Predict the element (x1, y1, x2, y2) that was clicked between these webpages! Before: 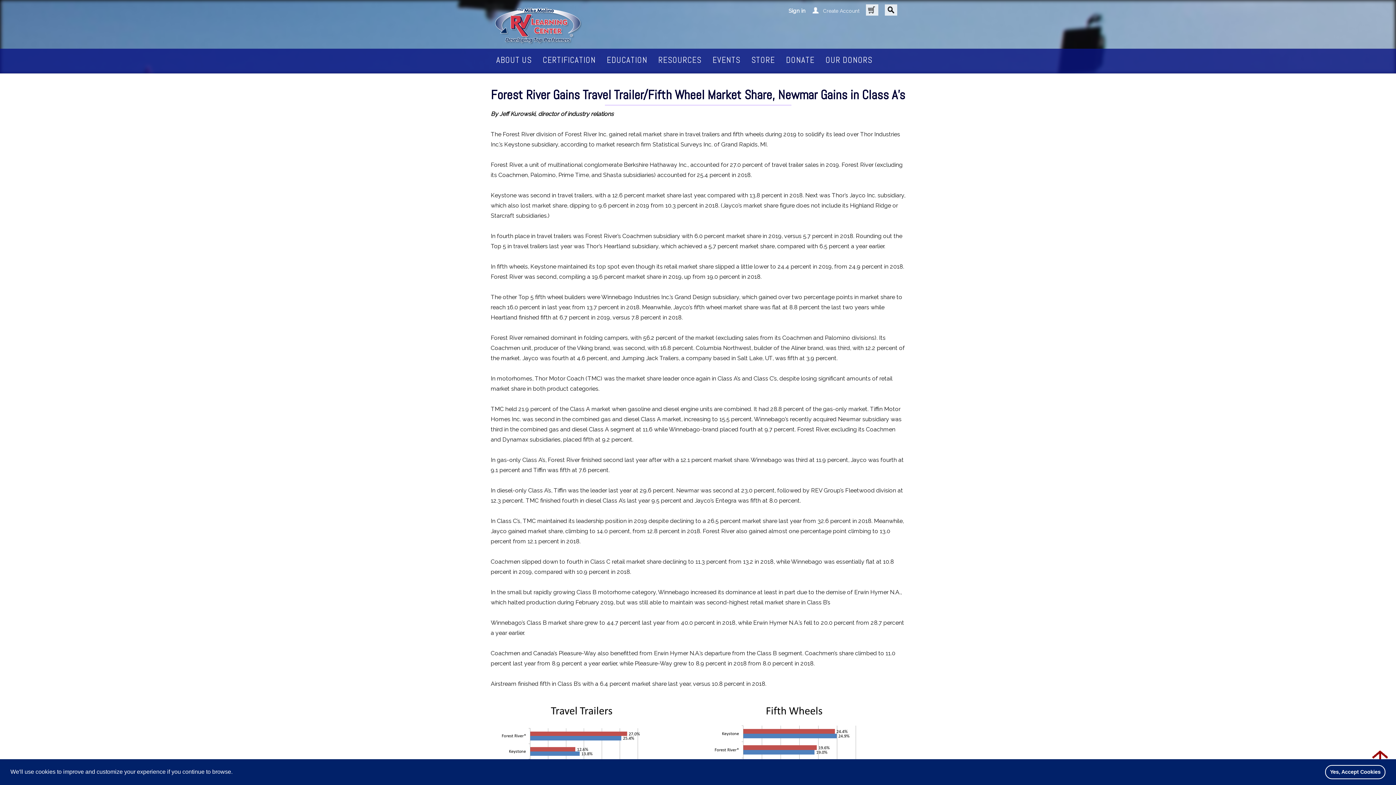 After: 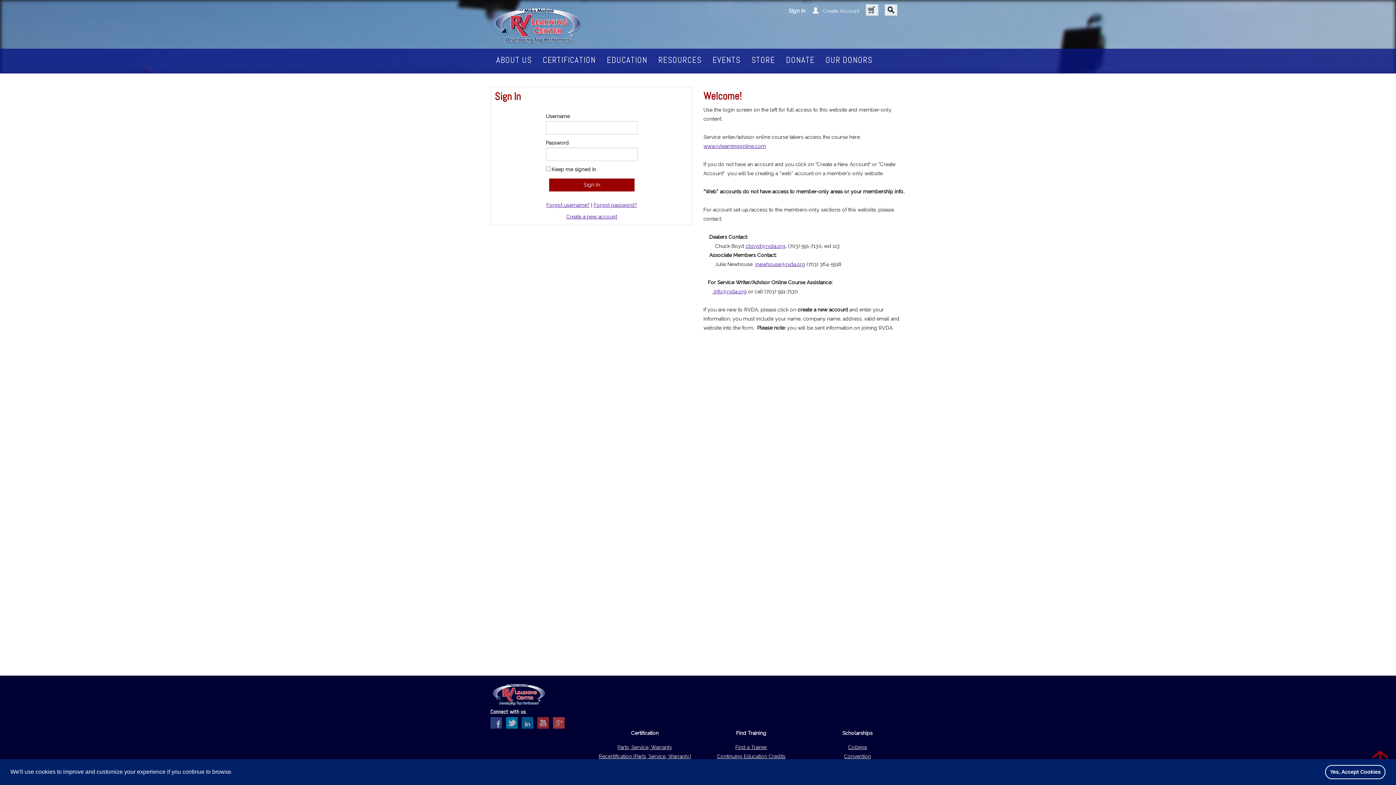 Action: label: Sign in bbox: (788, 4, 805, 15)